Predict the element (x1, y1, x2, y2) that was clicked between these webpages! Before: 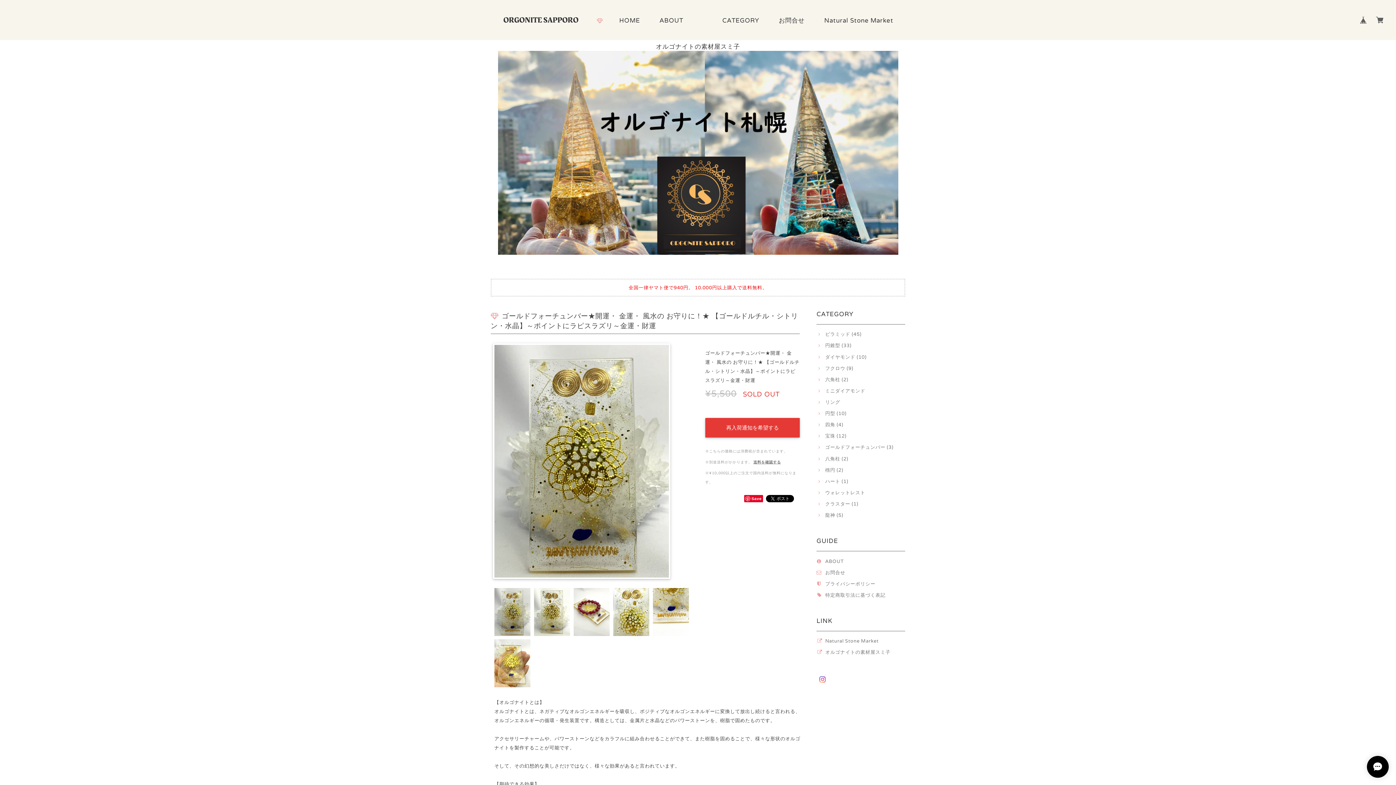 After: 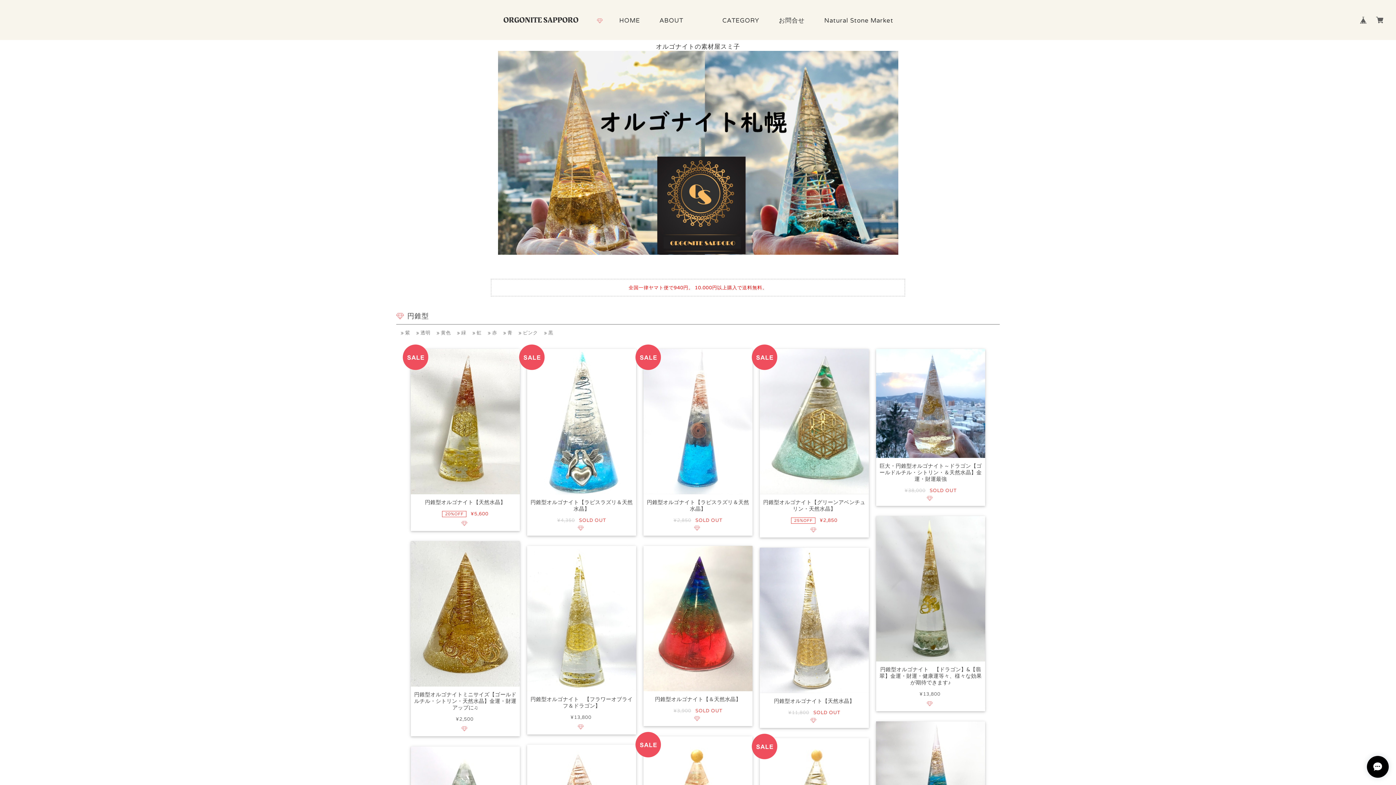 Action: label: 円錐型 (33) bbox: (816, 342, 851, 348)